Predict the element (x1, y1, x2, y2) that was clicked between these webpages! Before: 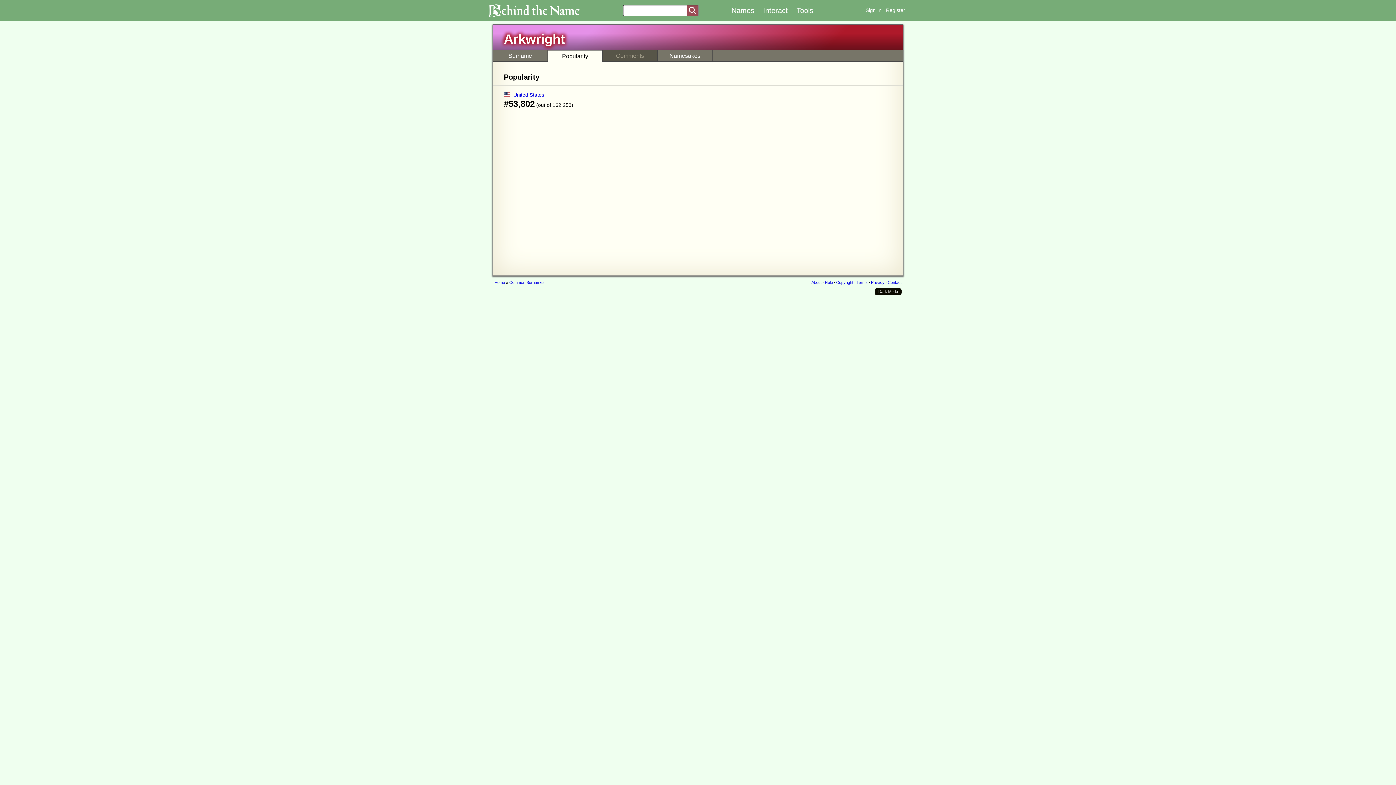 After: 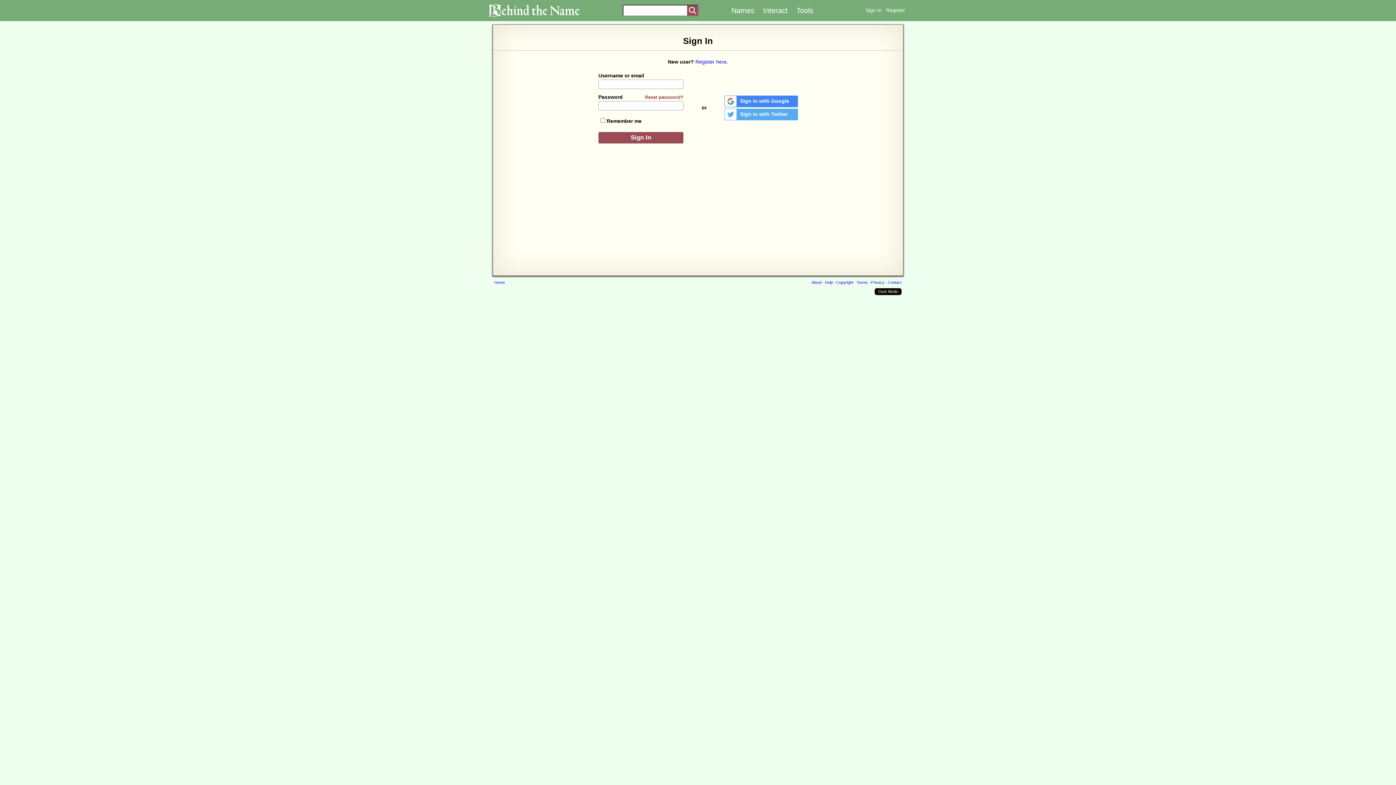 Action: label: Sign In bbox: (865, 7, 881, 13)